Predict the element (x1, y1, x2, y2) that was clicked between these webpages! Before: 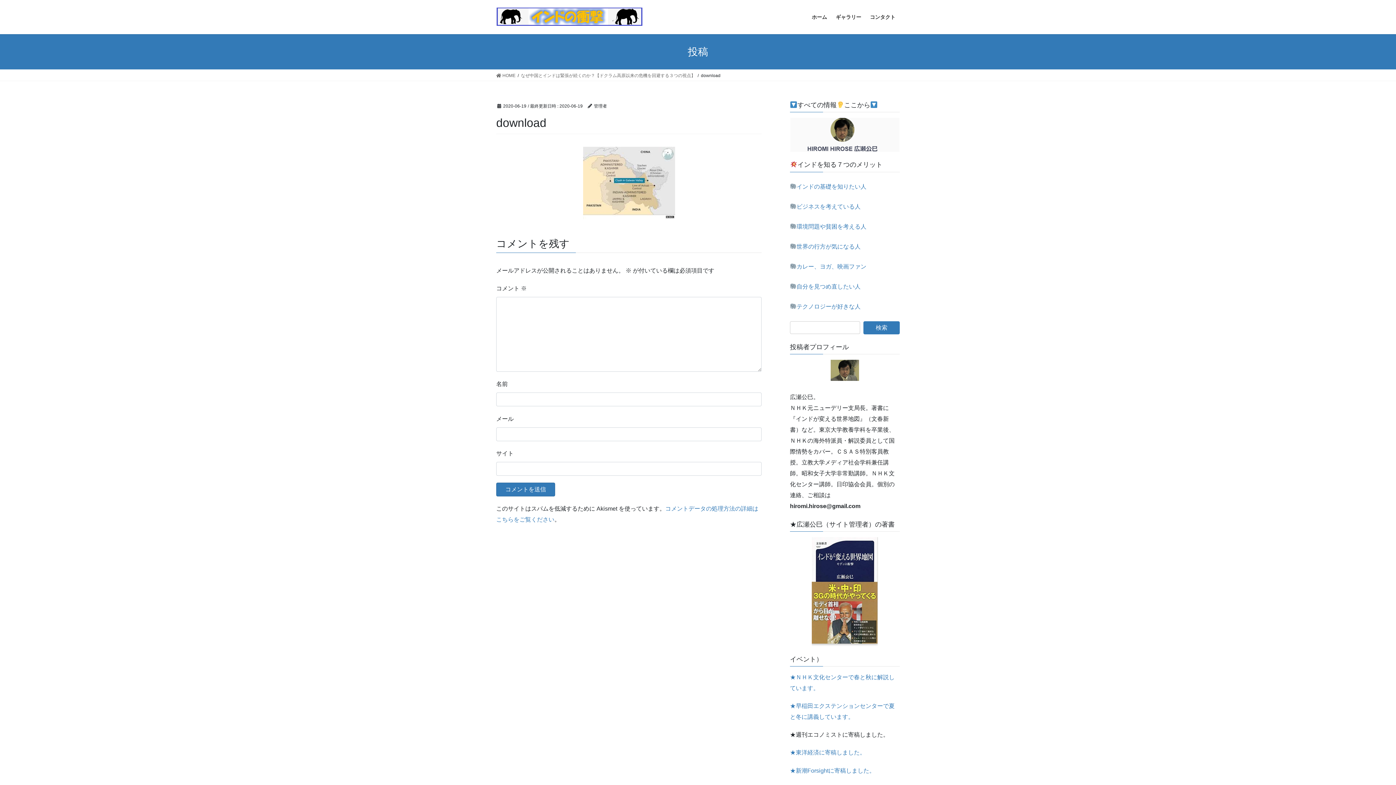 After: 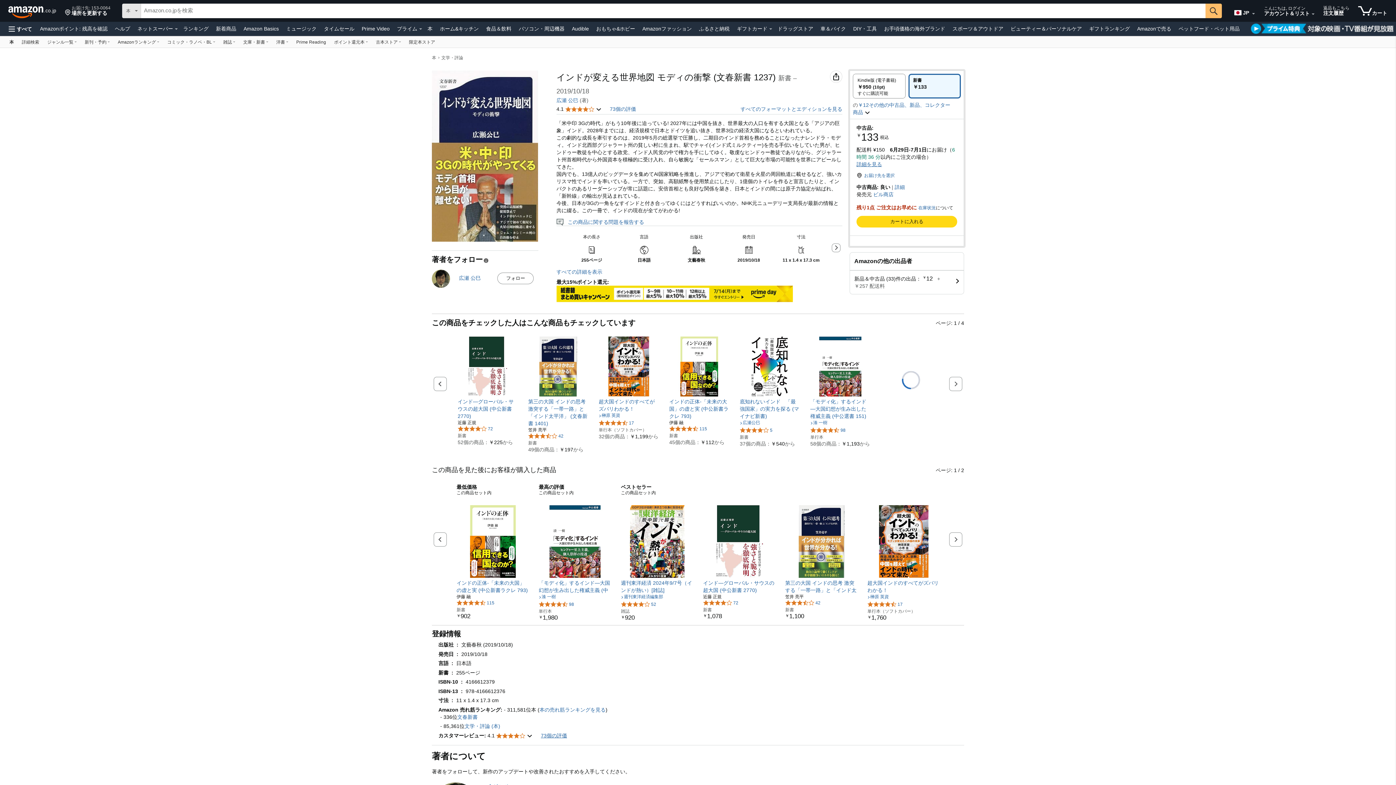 Action: bbox: (790, 537, 900, 646)